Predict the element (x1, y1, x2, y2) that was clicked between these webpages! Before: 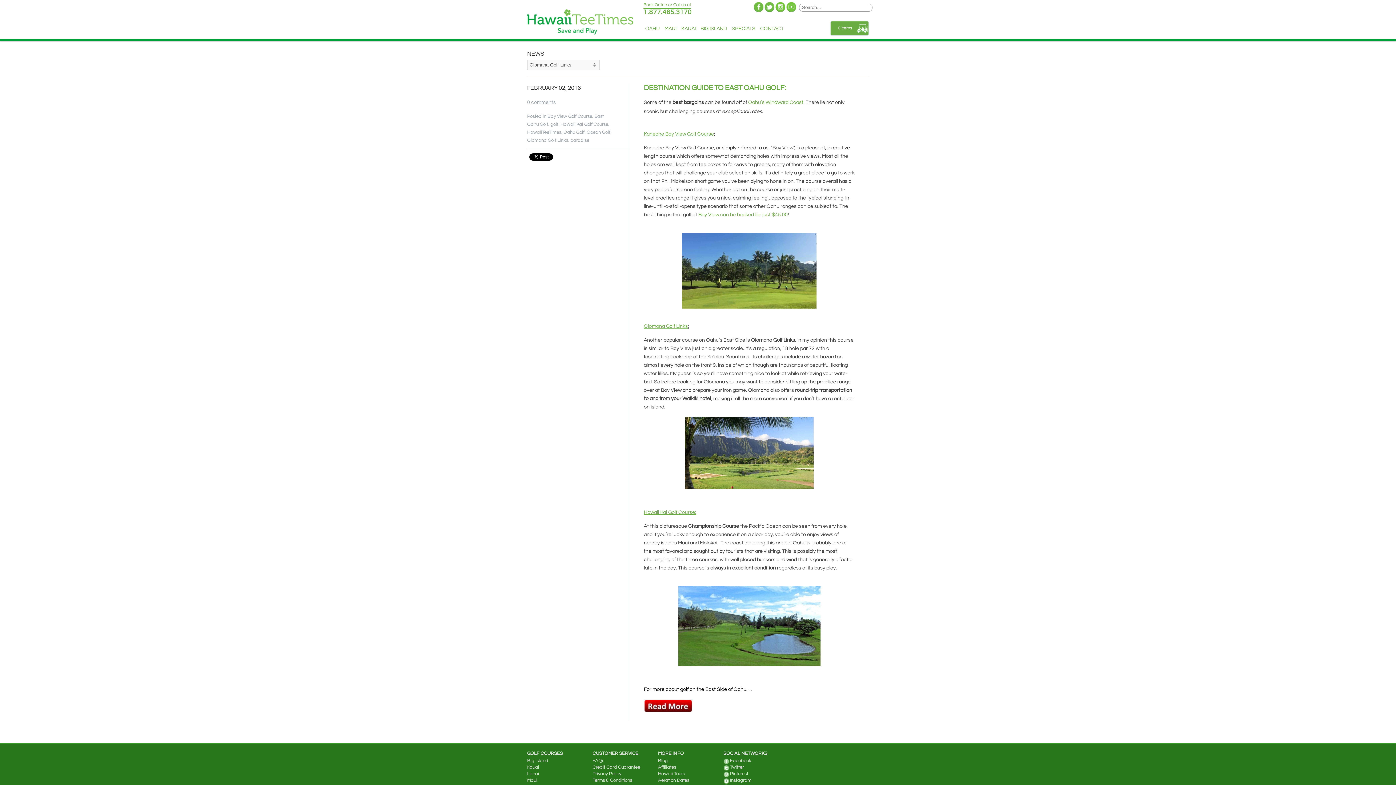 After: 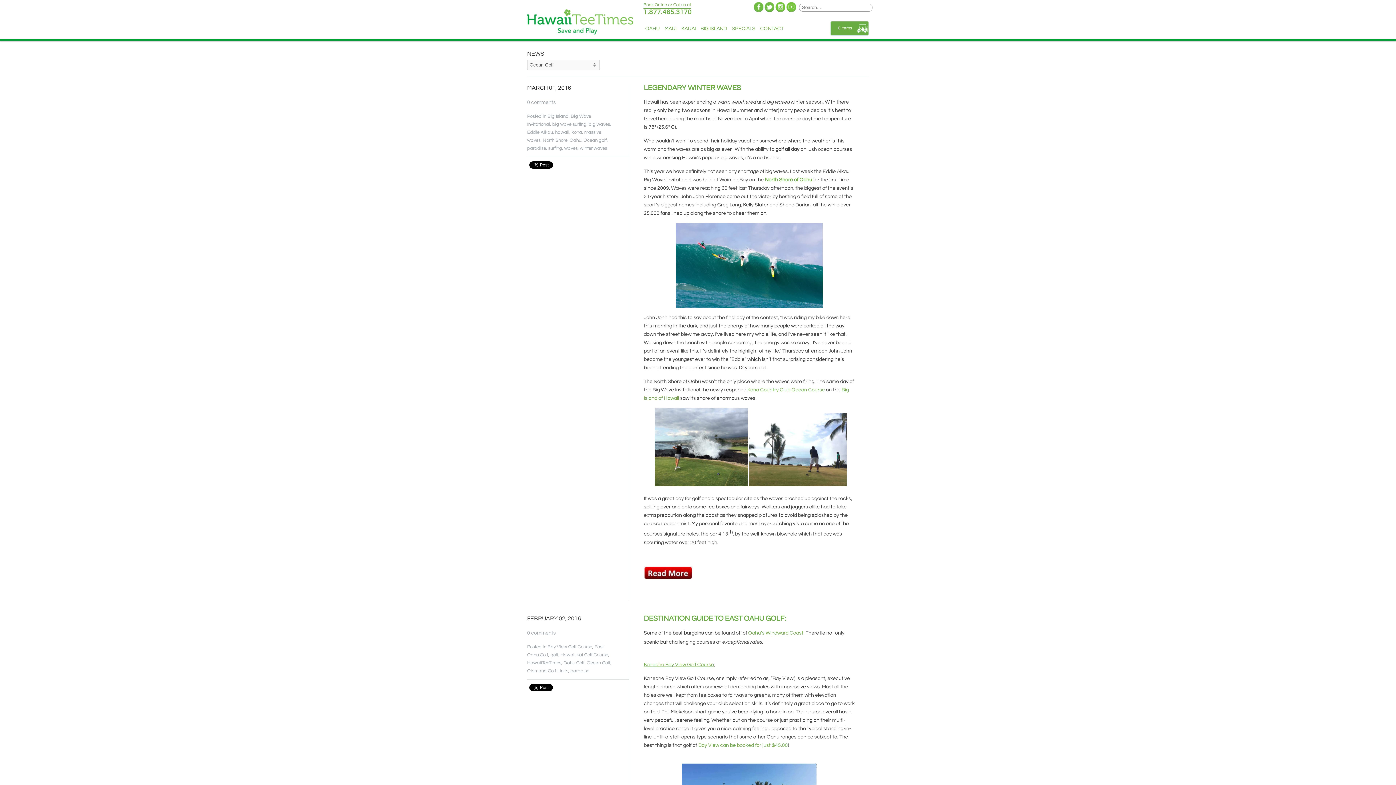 Action: label: Ocean Golf bbox: (586, 129, 610, 134)